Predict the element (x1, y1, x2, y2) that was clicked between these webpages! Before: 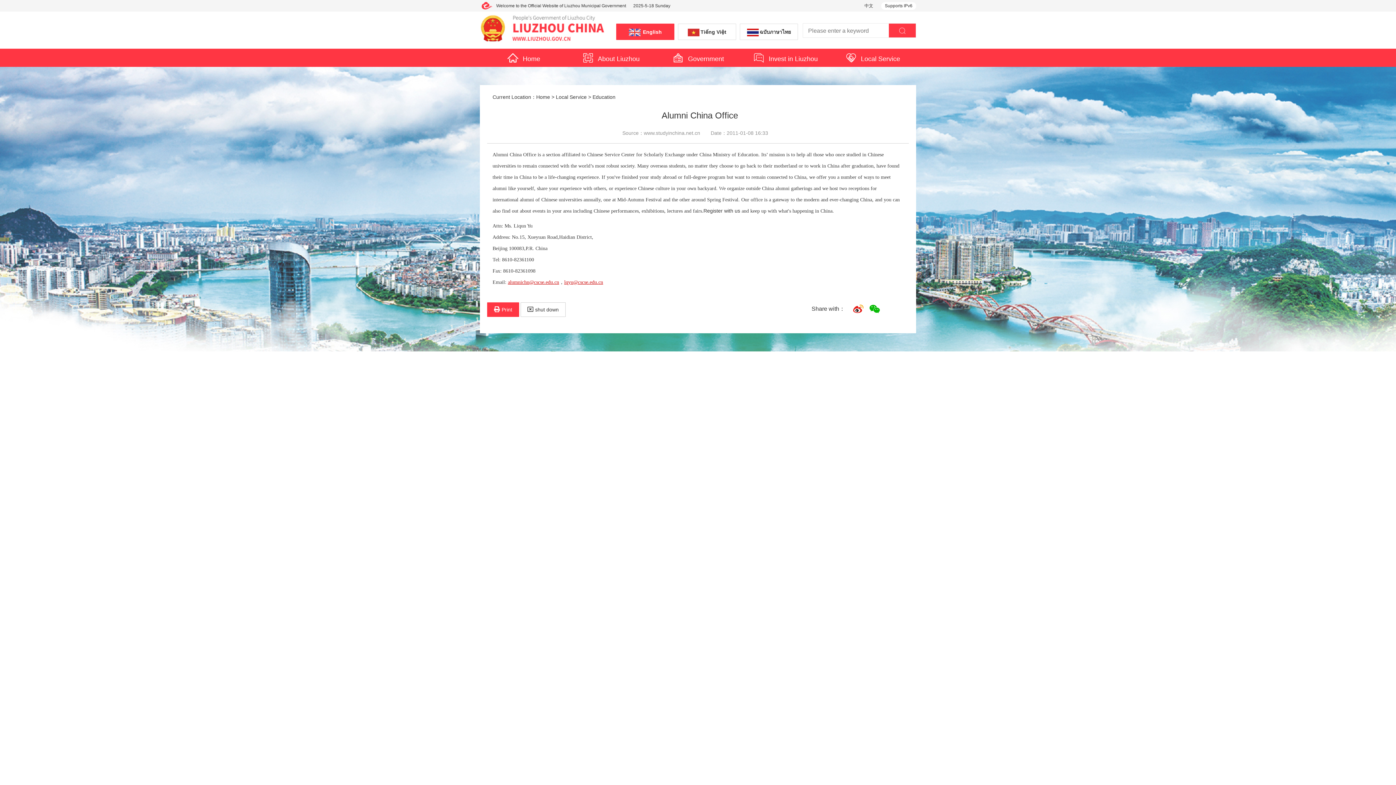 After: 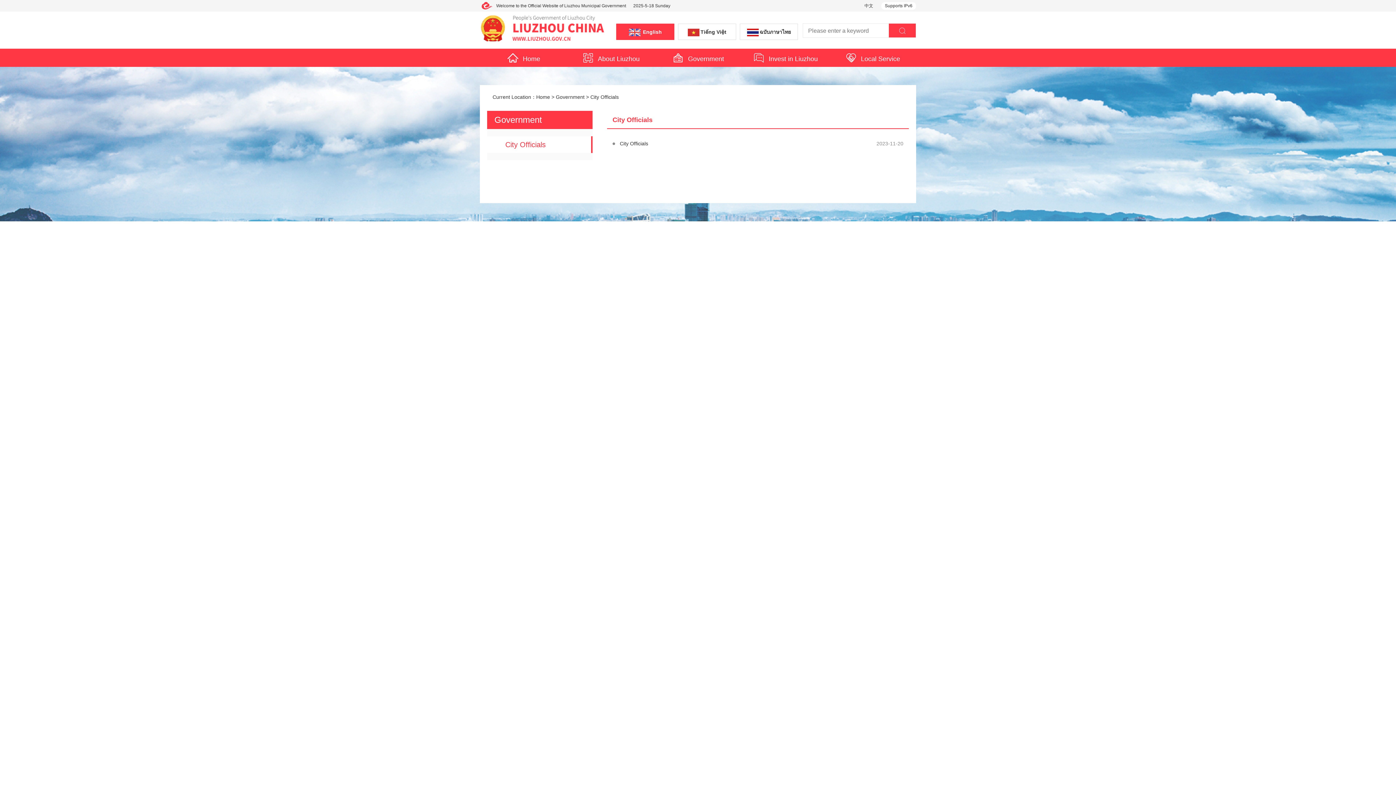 Action: bbox: (672, 55, 724, 62) label: Government